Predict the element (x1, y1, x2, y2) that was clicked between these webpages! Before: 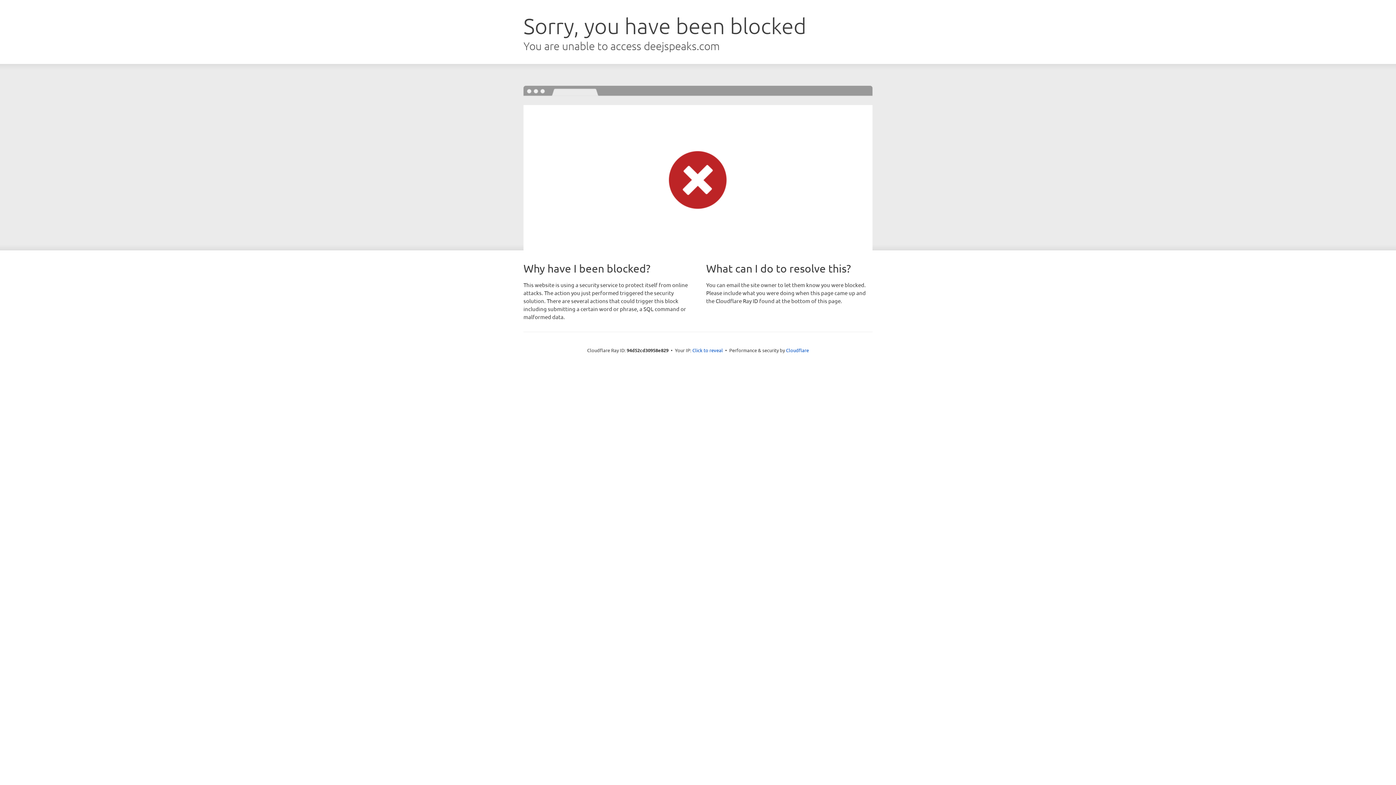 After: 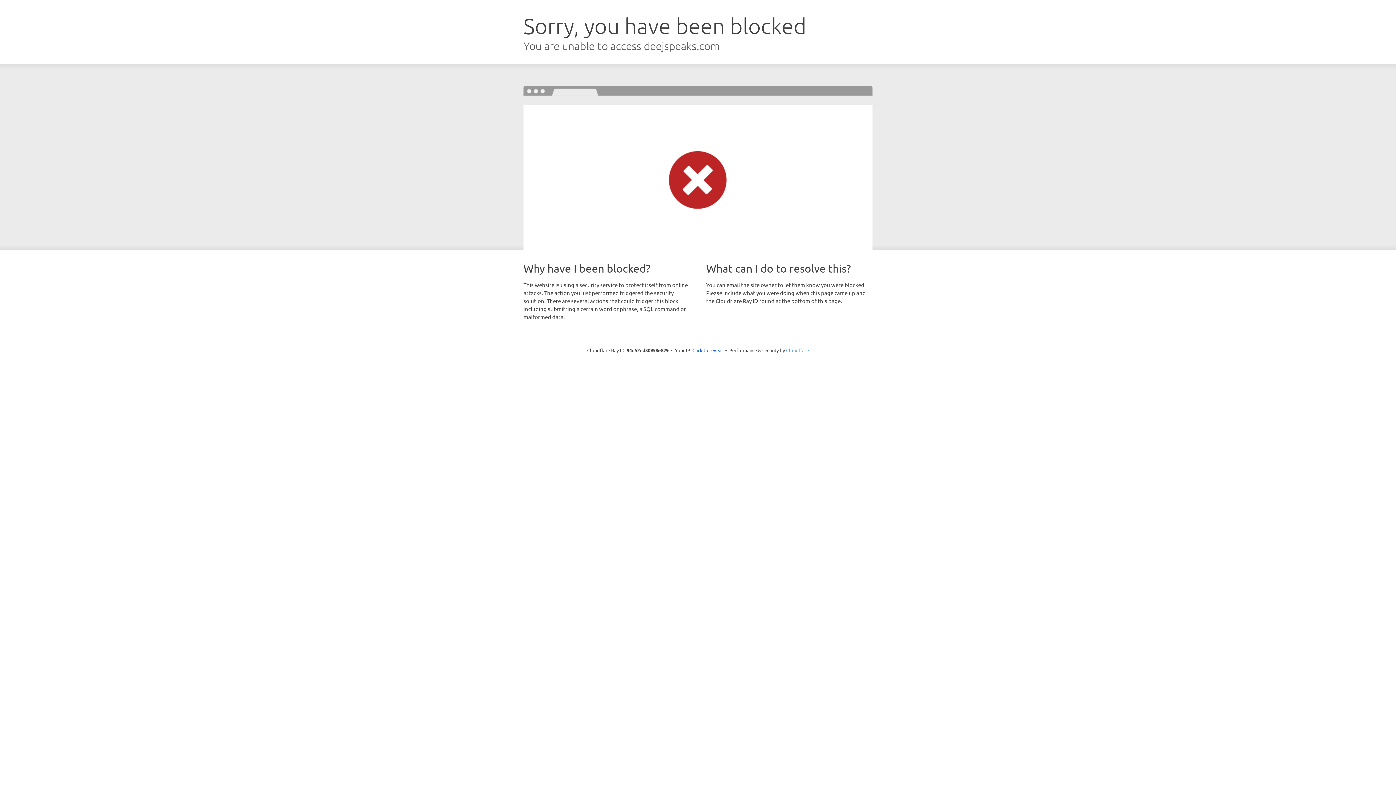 Action: label: Cloudflare bbox: (786, 347, 809, 353)